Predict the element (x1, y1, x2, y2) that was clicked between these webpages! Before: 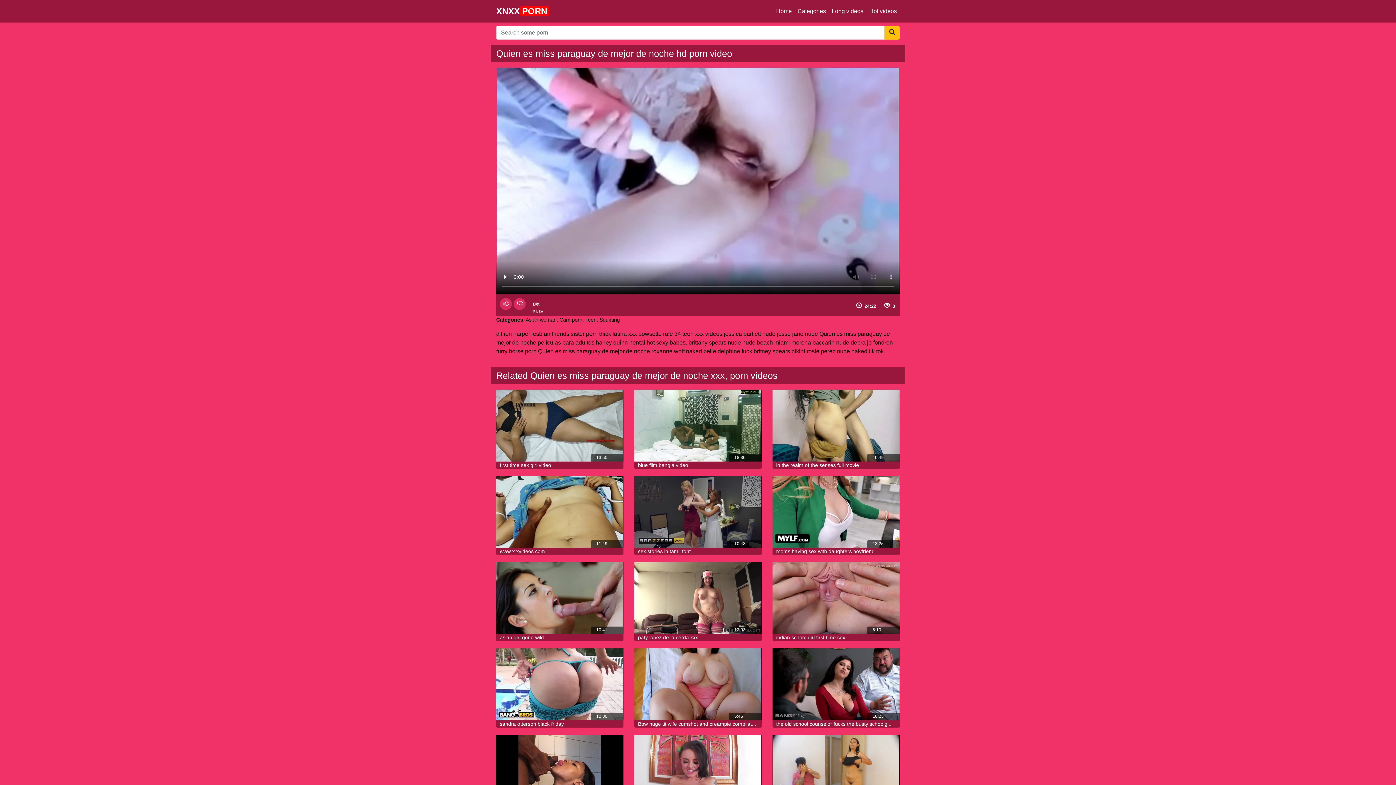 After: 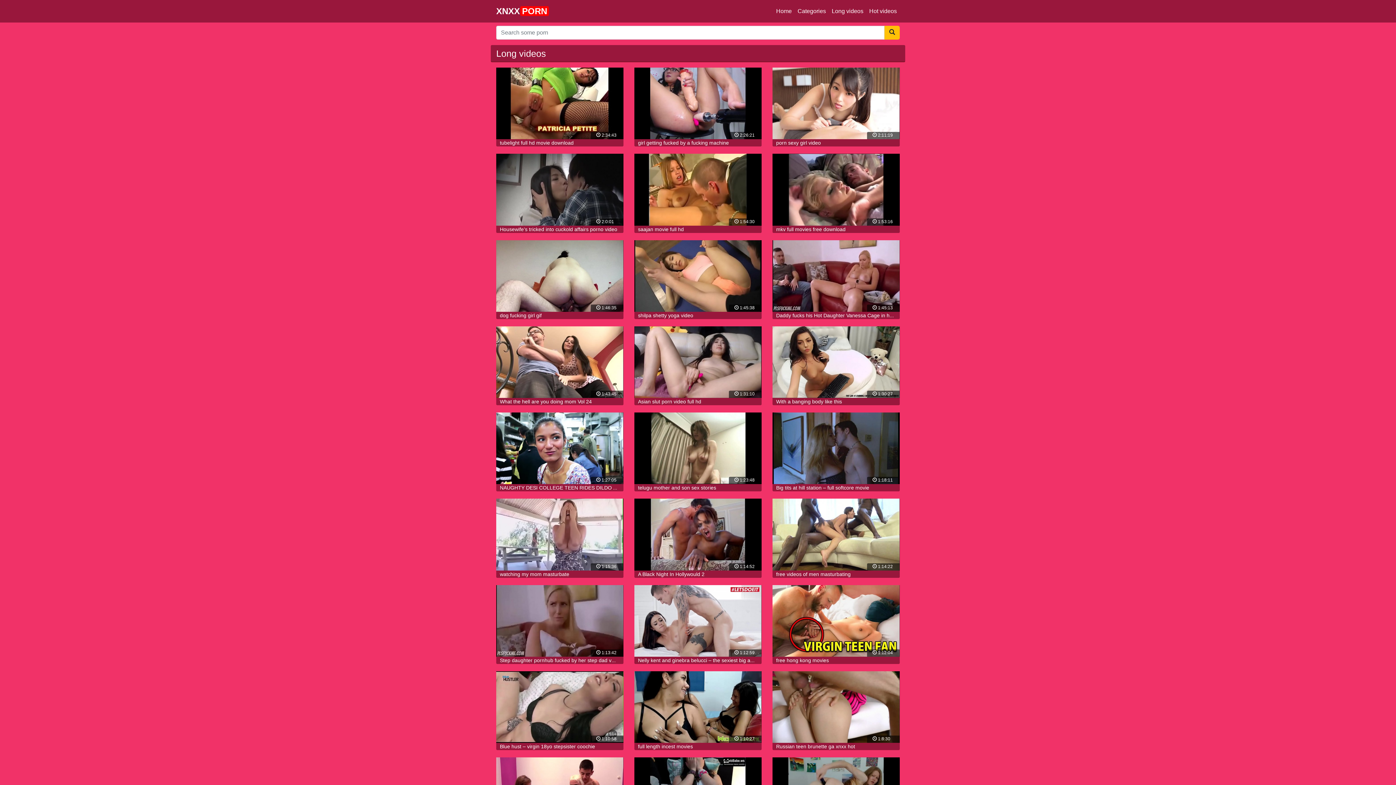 Action: label: Long videos bbox: (829, 4, 866, 18)